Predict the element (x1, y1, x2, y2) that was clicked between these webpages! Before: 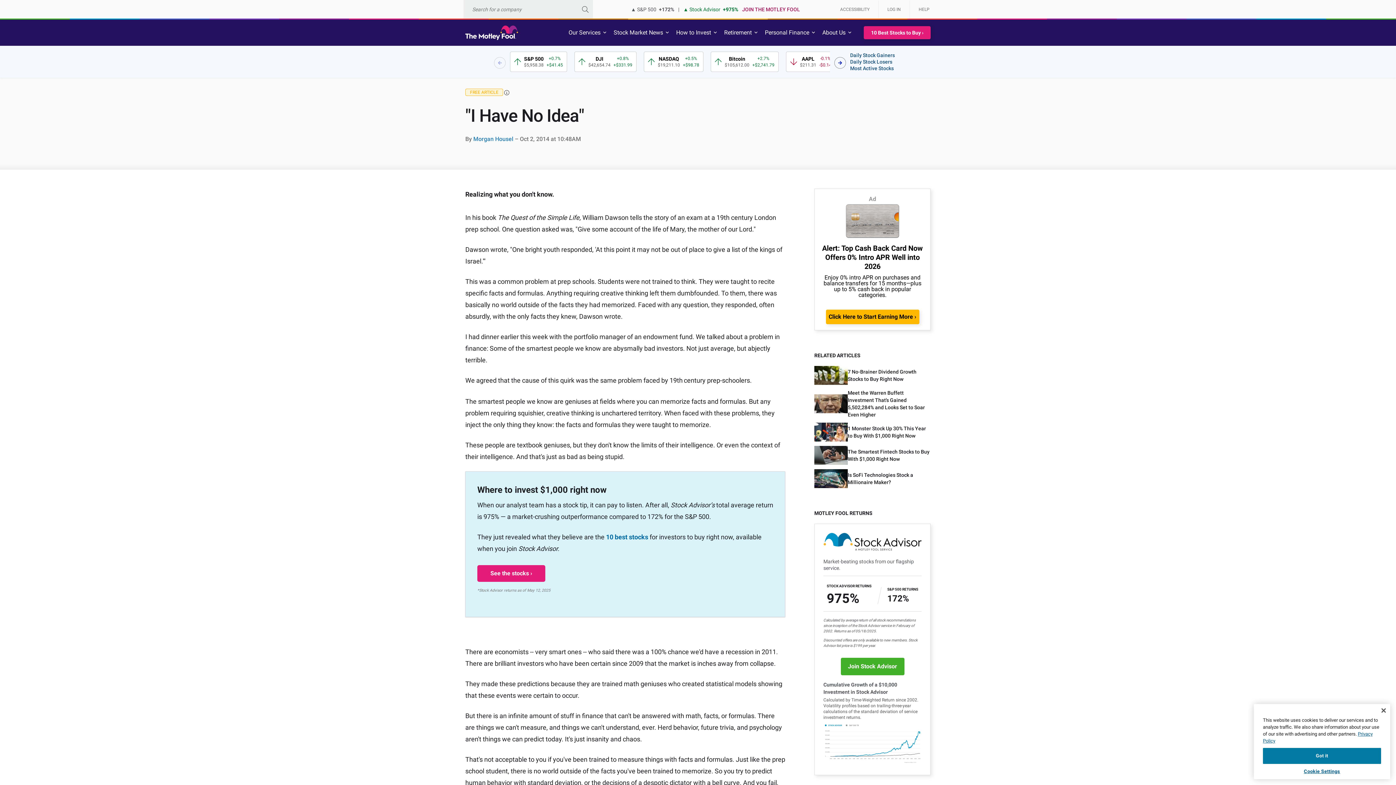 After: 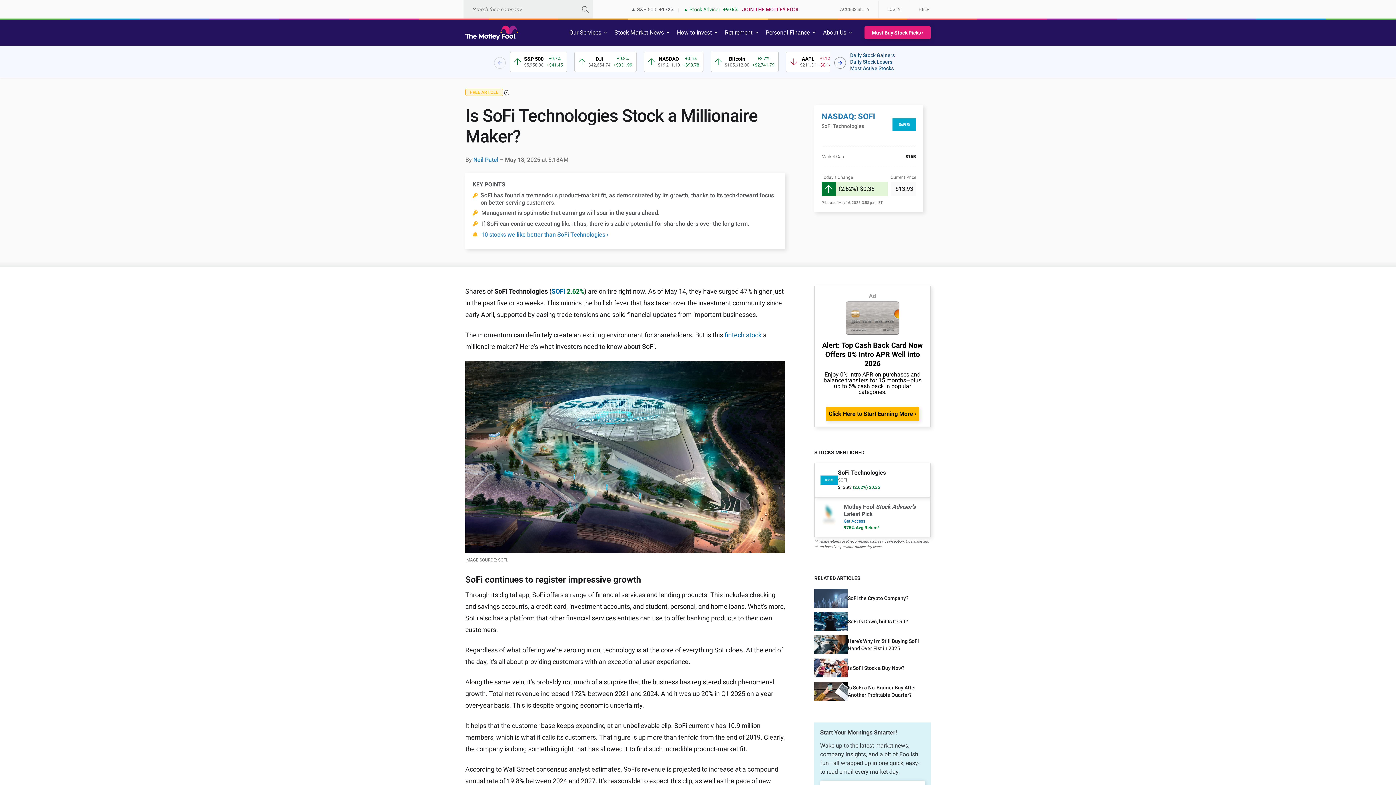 Action: label: Is SoFi Technologies Stock a Millionaire Maker? bbox: (814, 305, 930, 324)